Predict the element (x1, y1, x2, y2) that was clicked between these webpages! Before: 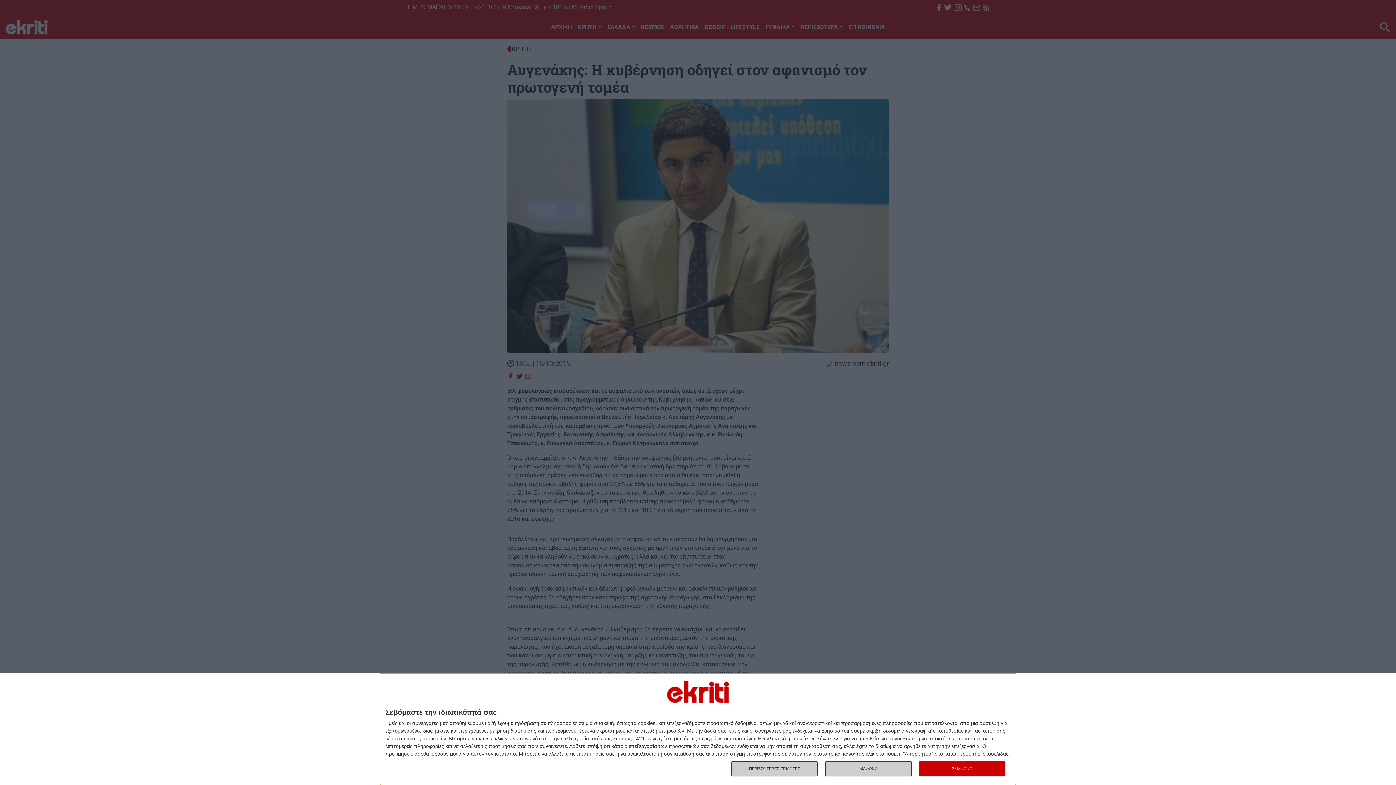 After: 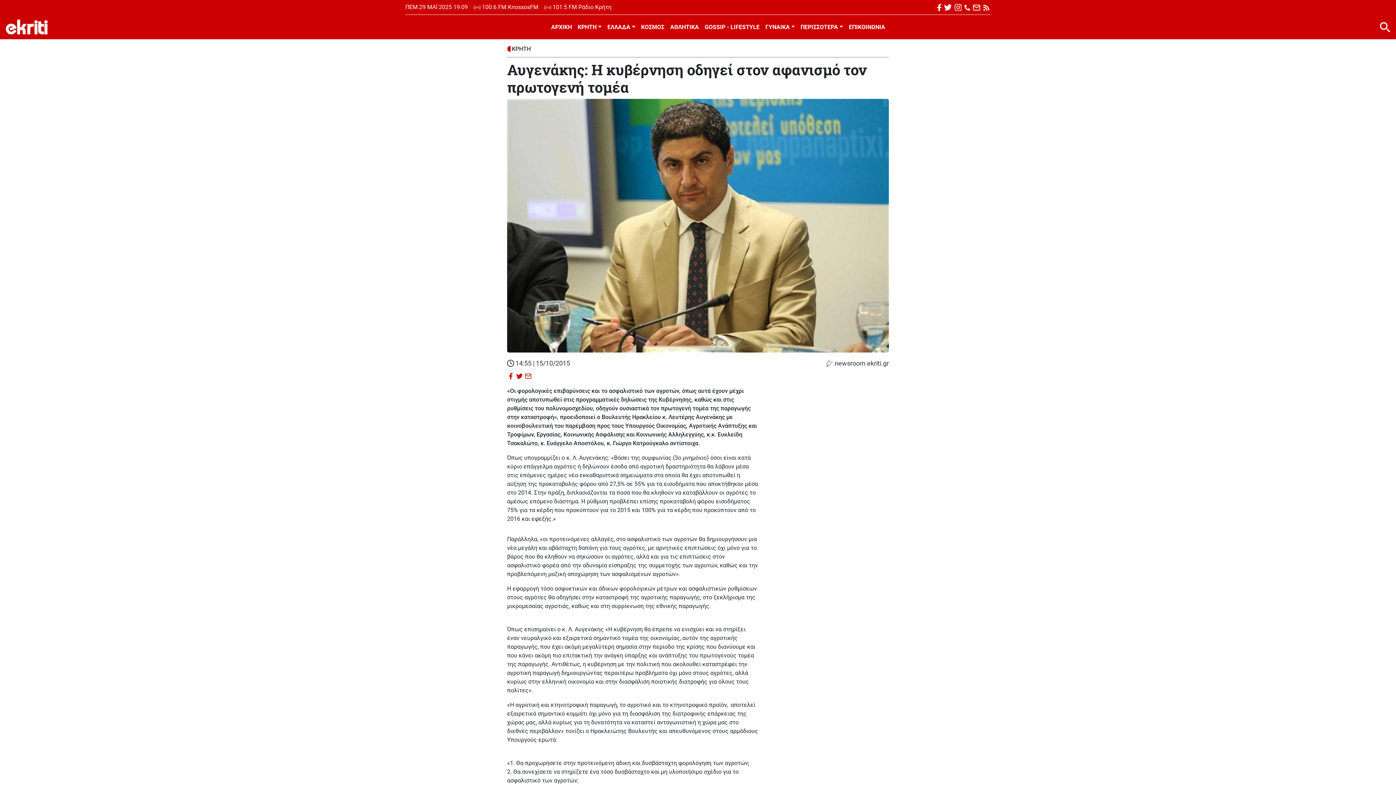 Action: bbox: (919, 761, 1005, 776) label: ΣΥΜΦΩΝΩ